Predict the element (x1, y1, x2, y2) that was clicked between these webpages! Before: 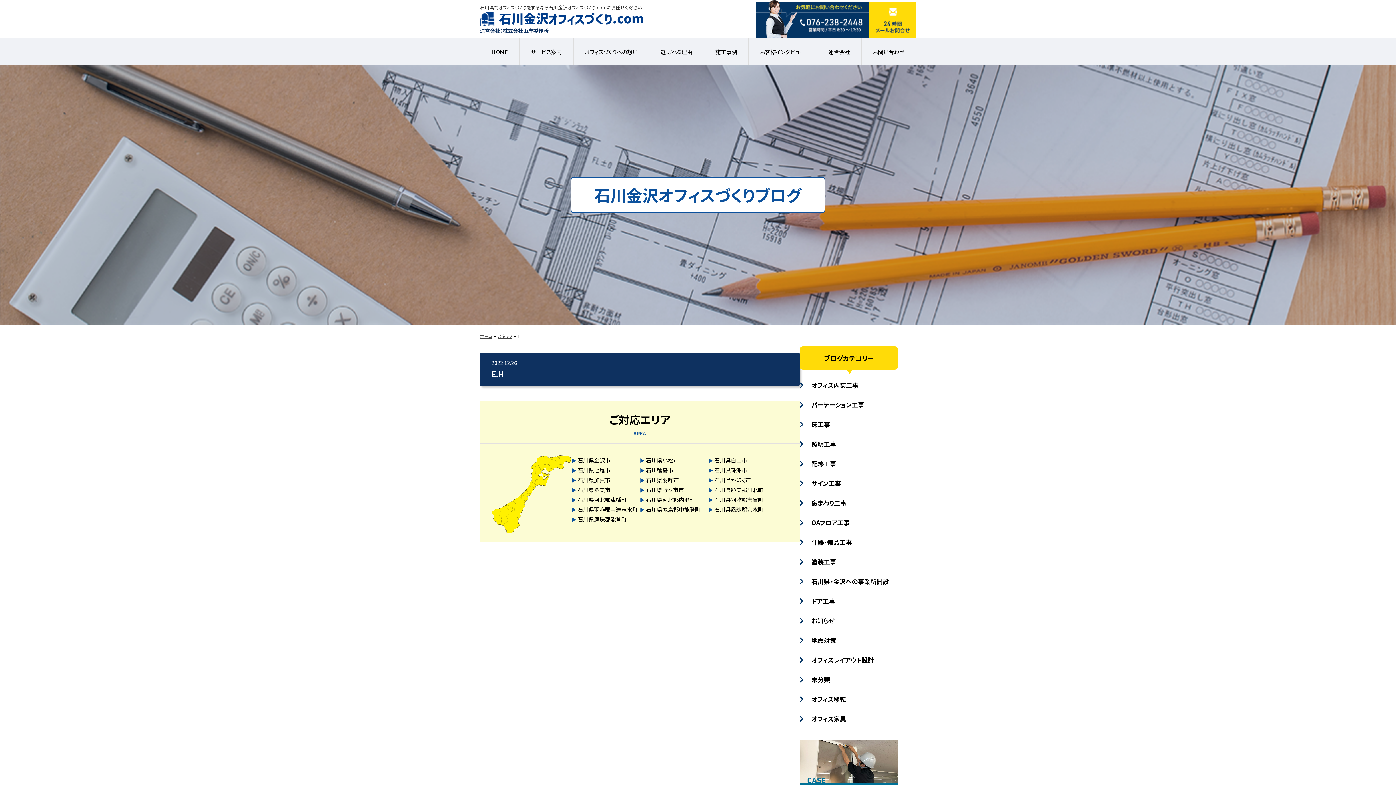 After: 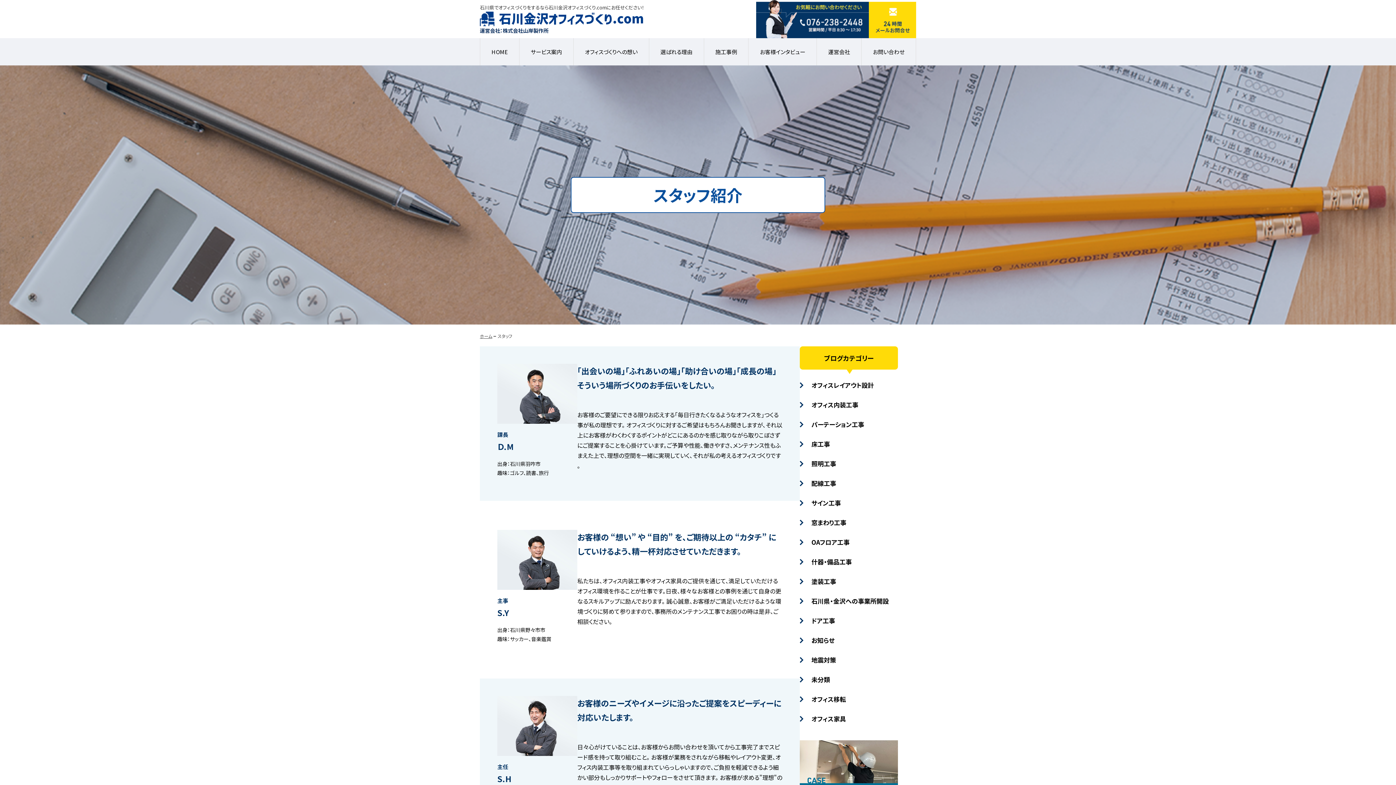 Action: bbox: (497, 333, 512, 339) label: スタッフ